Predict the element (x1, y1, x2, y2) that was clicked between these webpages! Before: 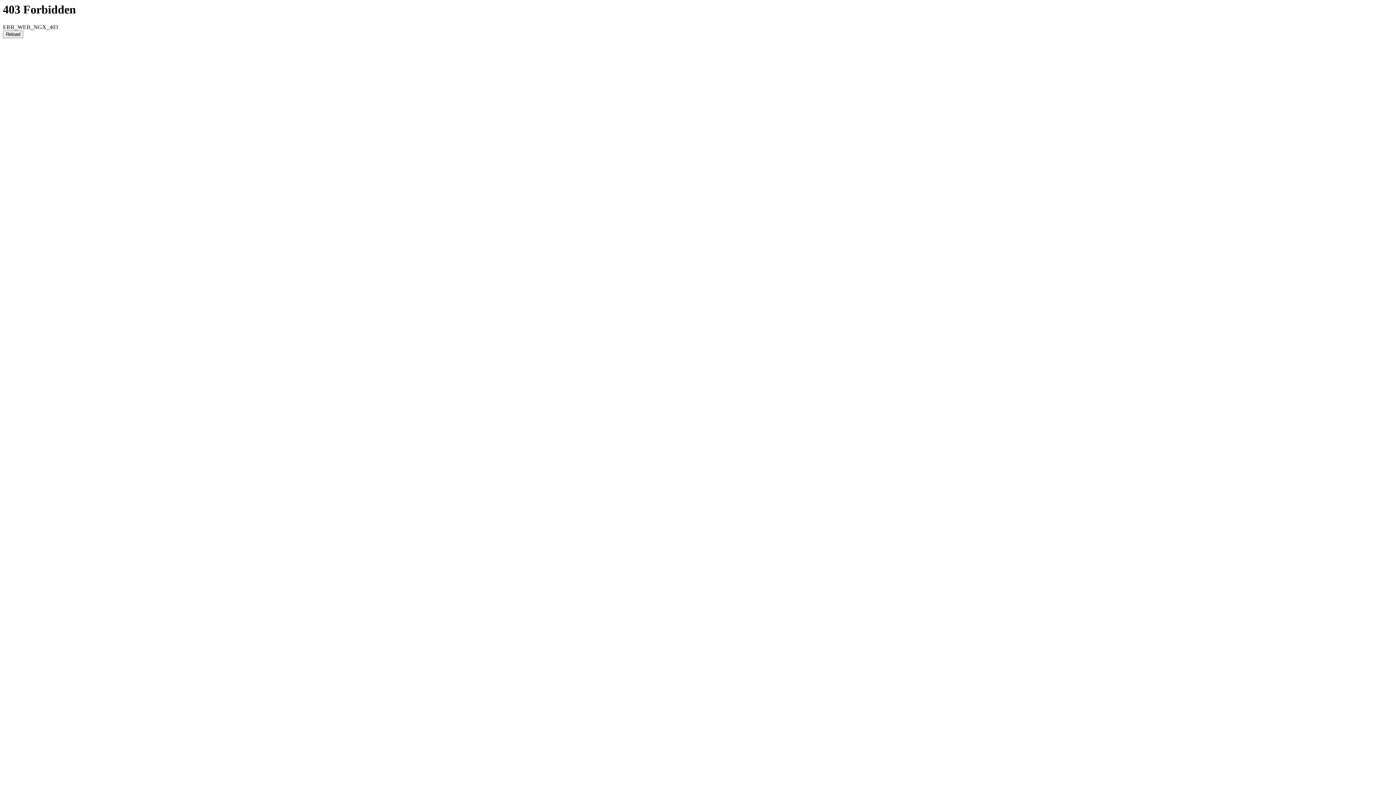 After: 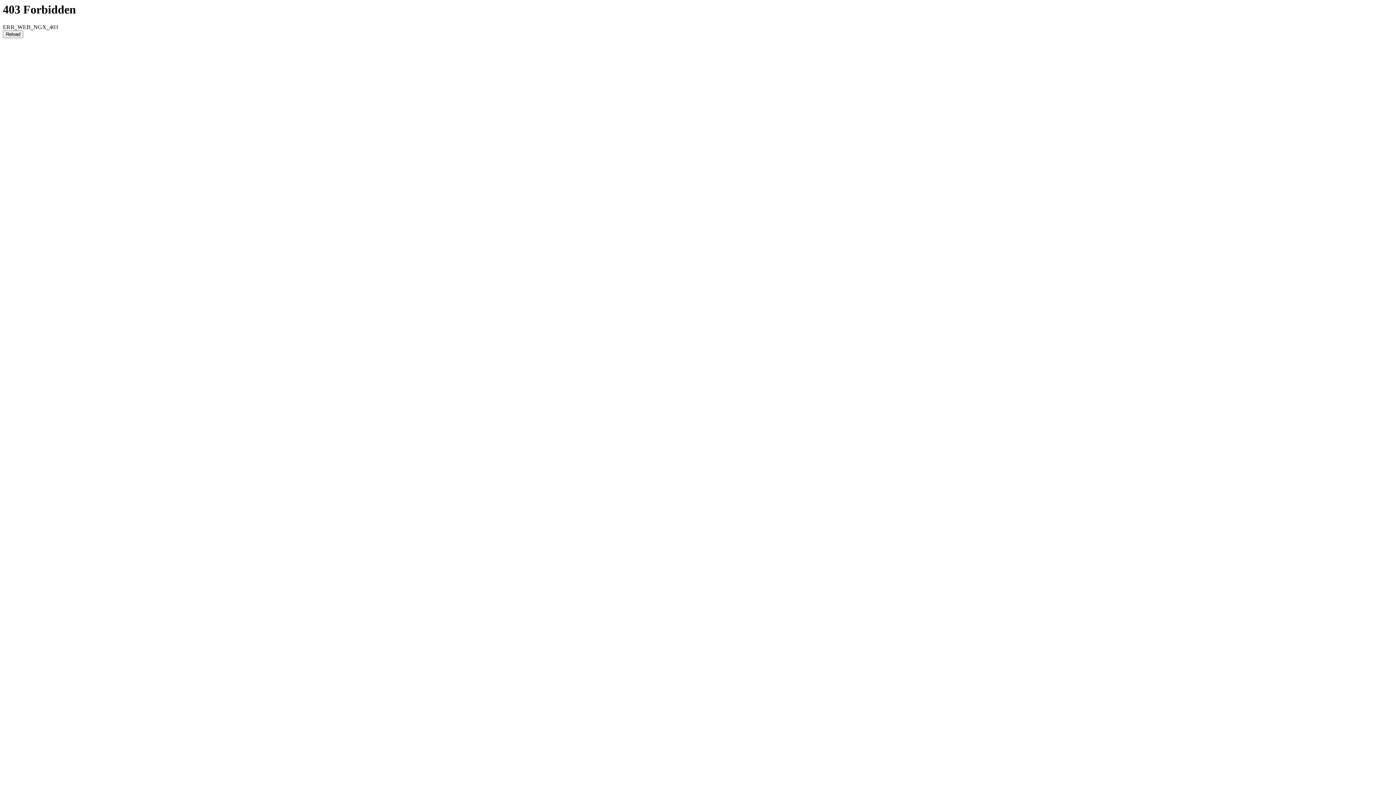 Action: bbox: (2, 30, 23, 38) label: Reload